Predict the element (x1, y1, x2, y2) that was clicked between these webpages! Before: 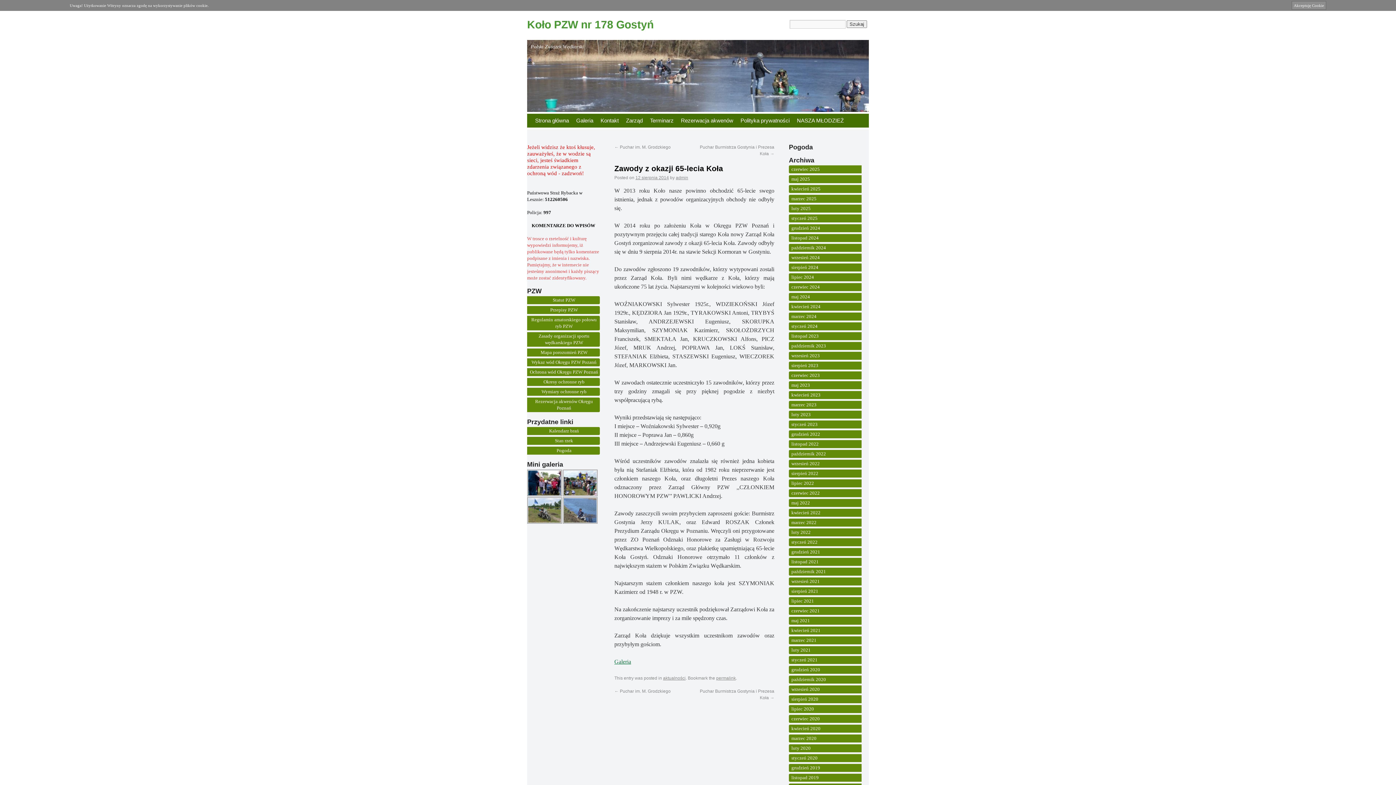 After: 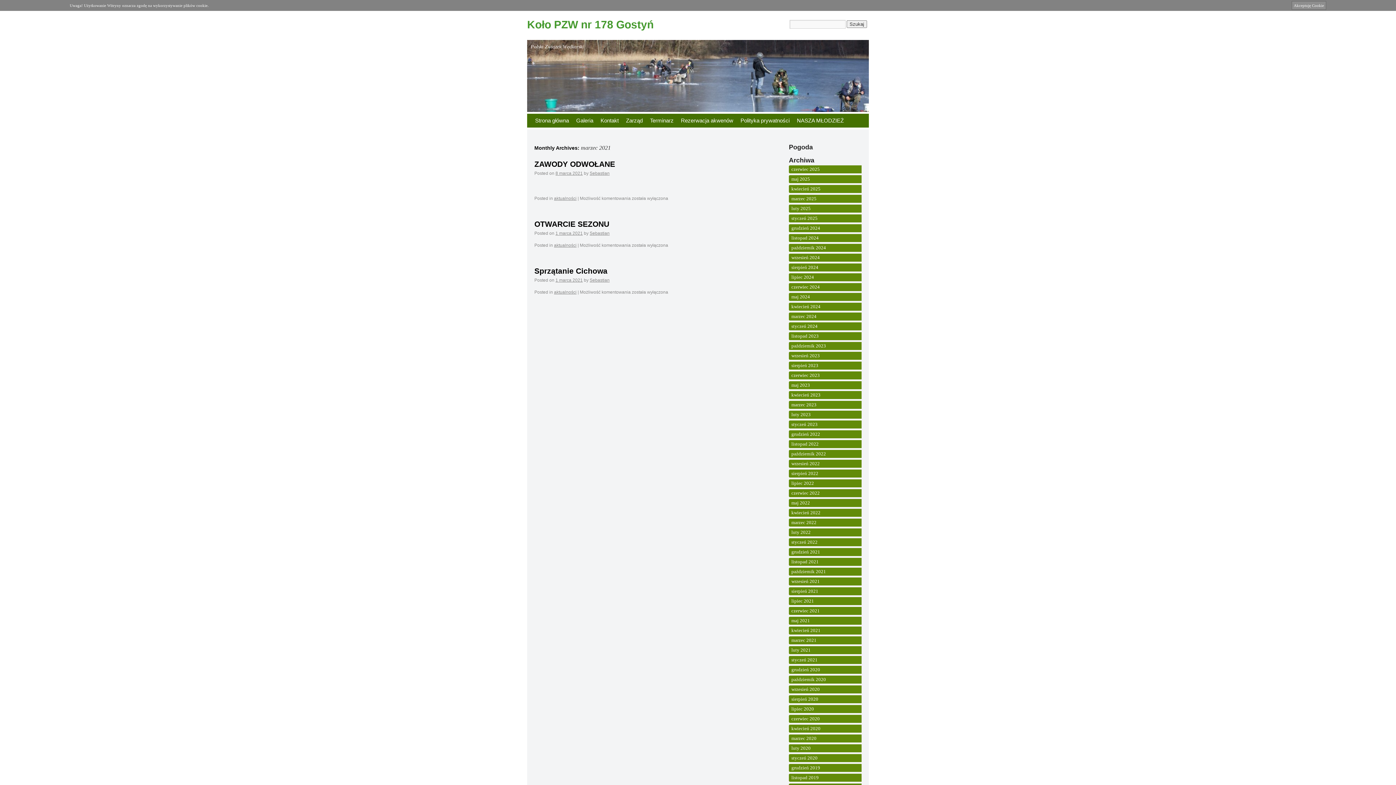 Action: bbox: (791, 637, 816, 643) label: marzec 2021